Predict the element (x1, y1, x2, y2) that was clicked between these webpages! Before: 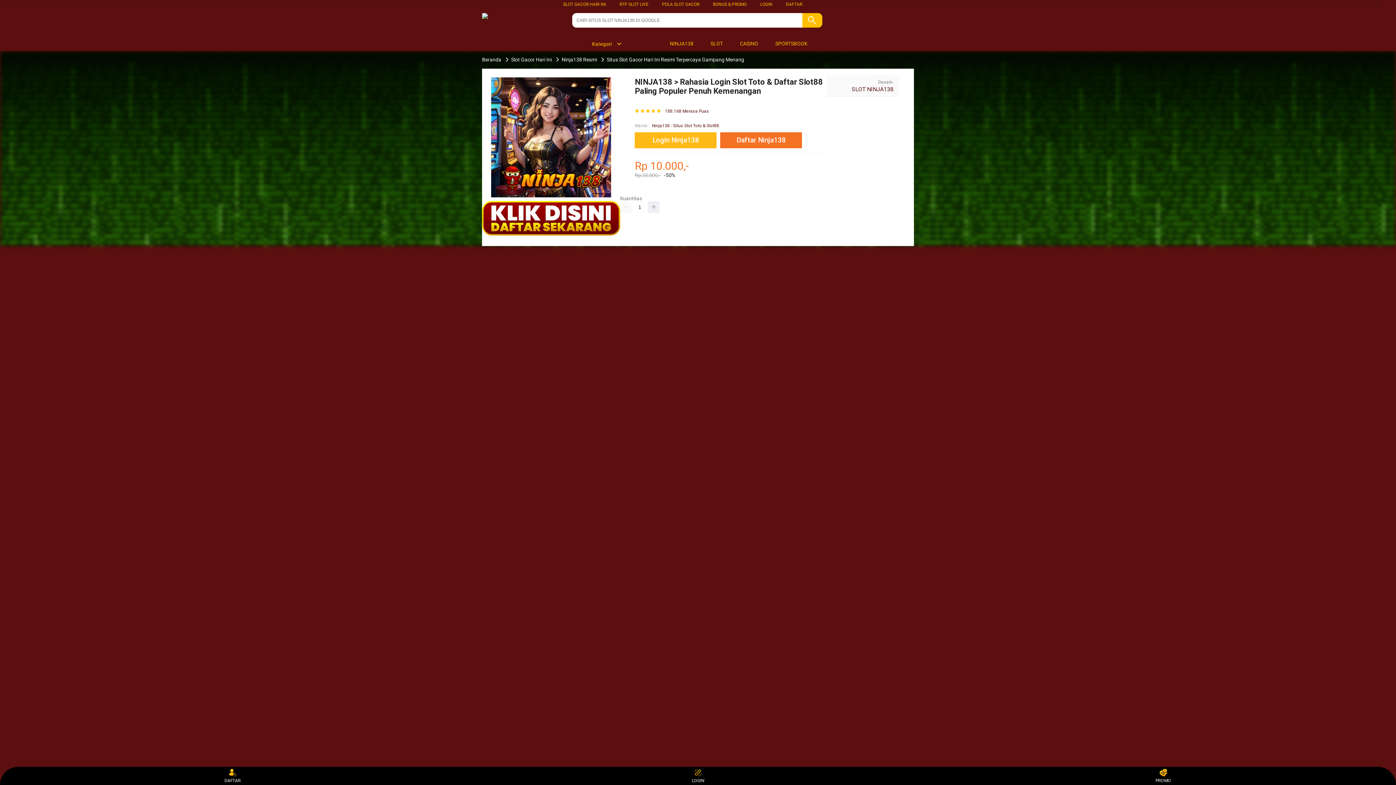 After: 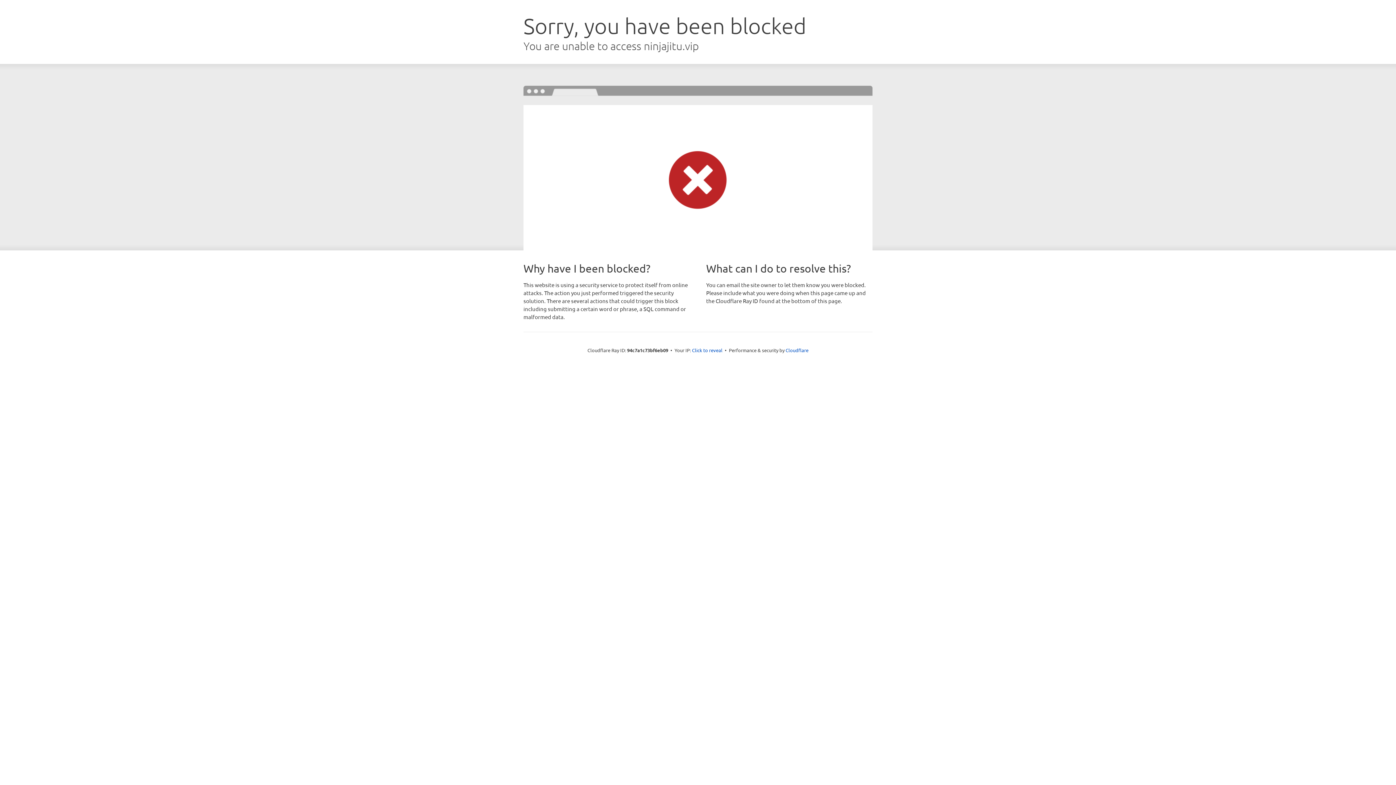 Action: label: LOGIN bbox: (760, 1, 772, 6)